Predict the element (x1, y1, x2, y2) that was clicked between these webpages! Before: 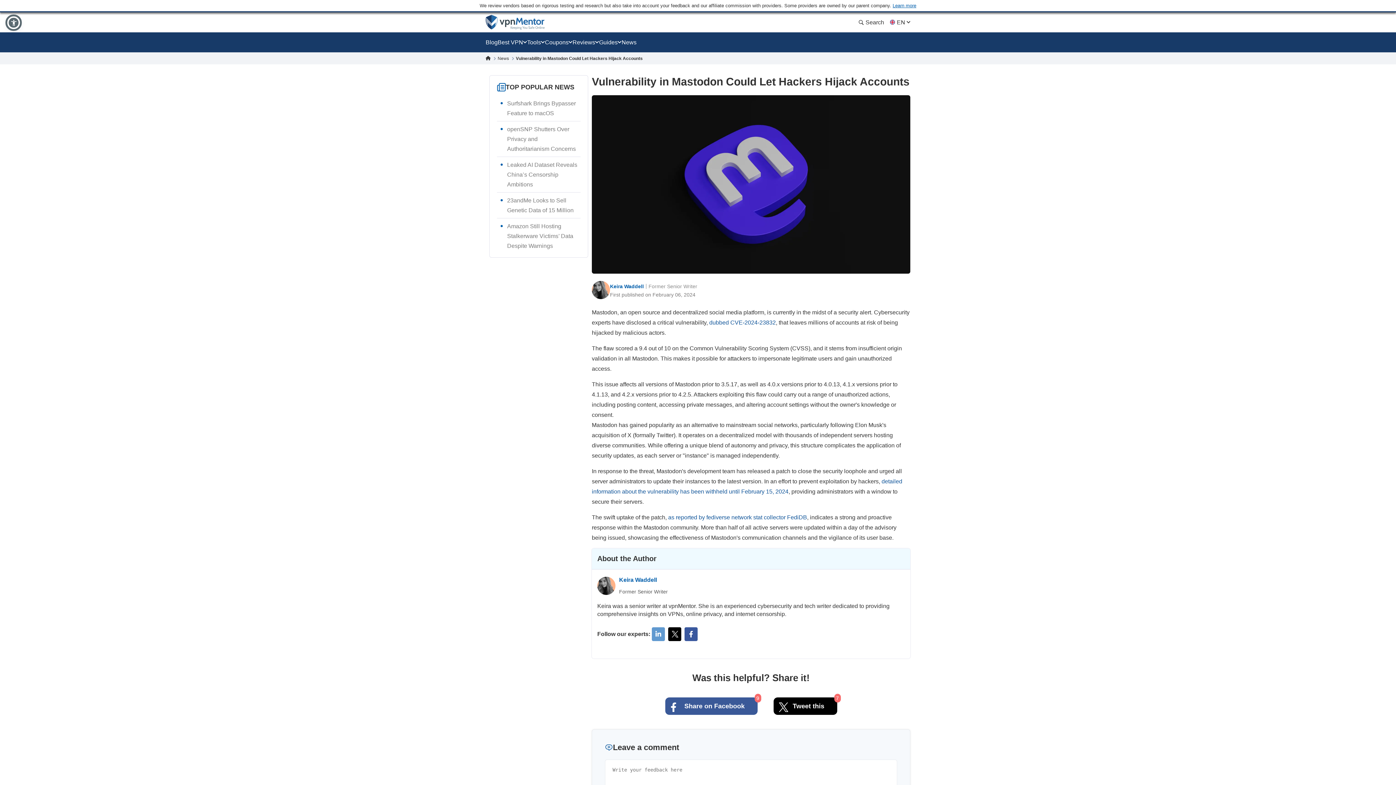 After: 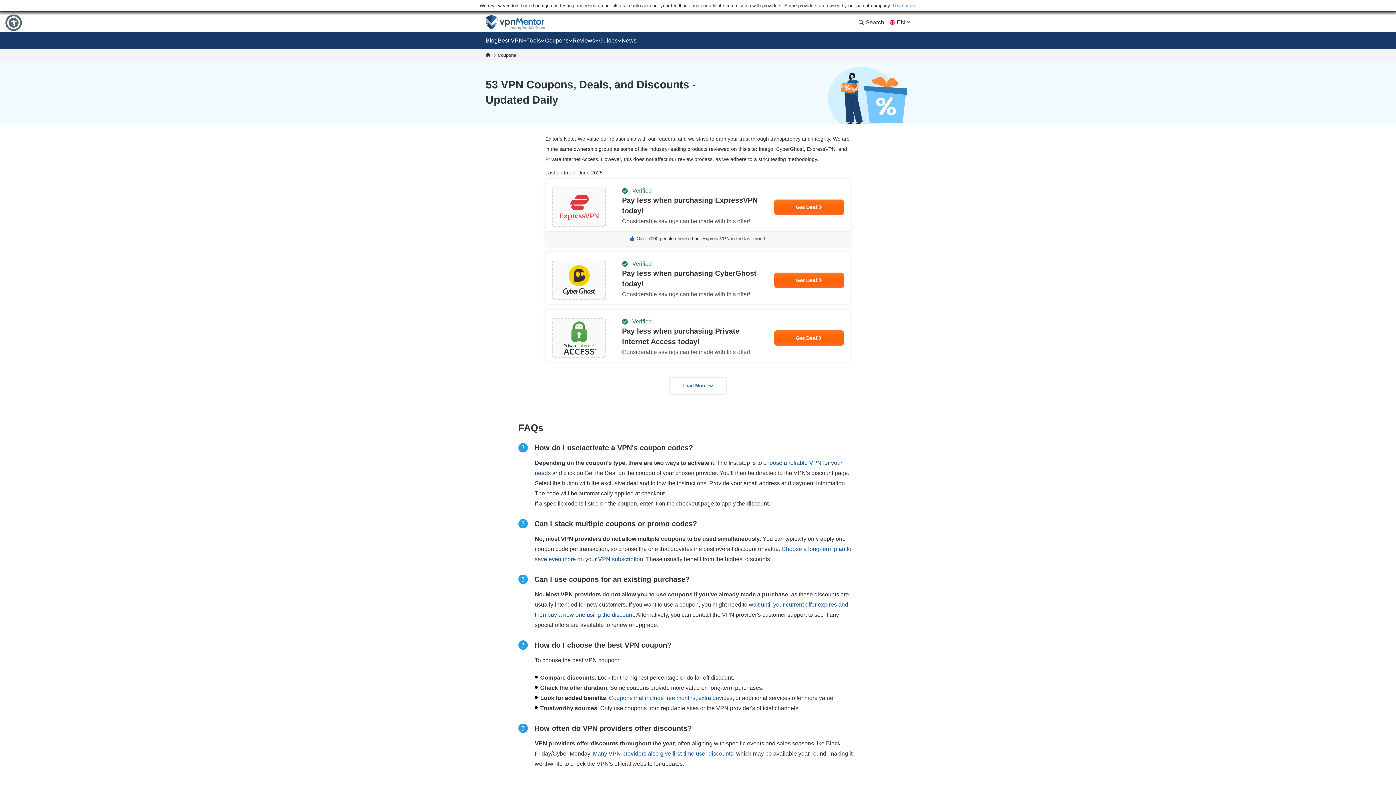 Action: bbox: (545, 34, 572, 50) label: Coupons